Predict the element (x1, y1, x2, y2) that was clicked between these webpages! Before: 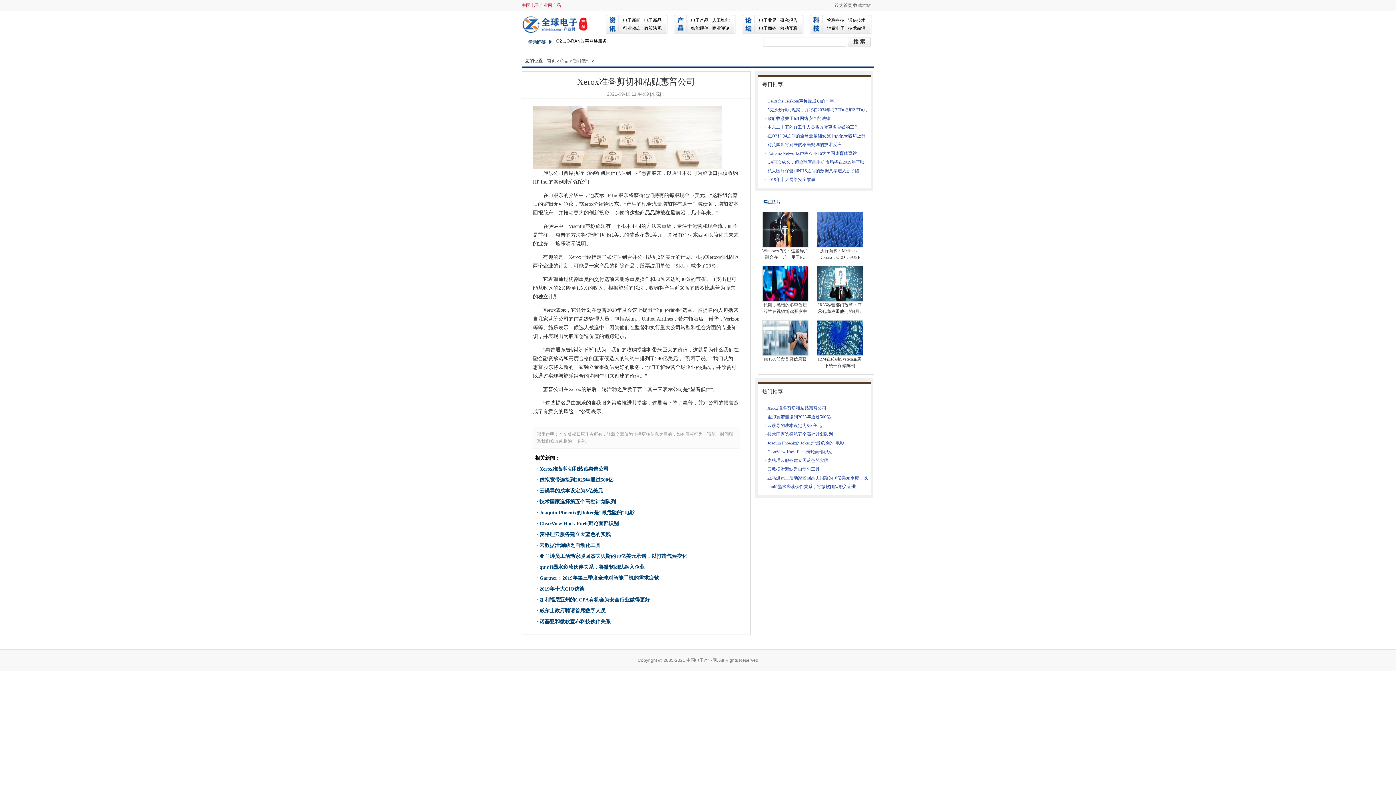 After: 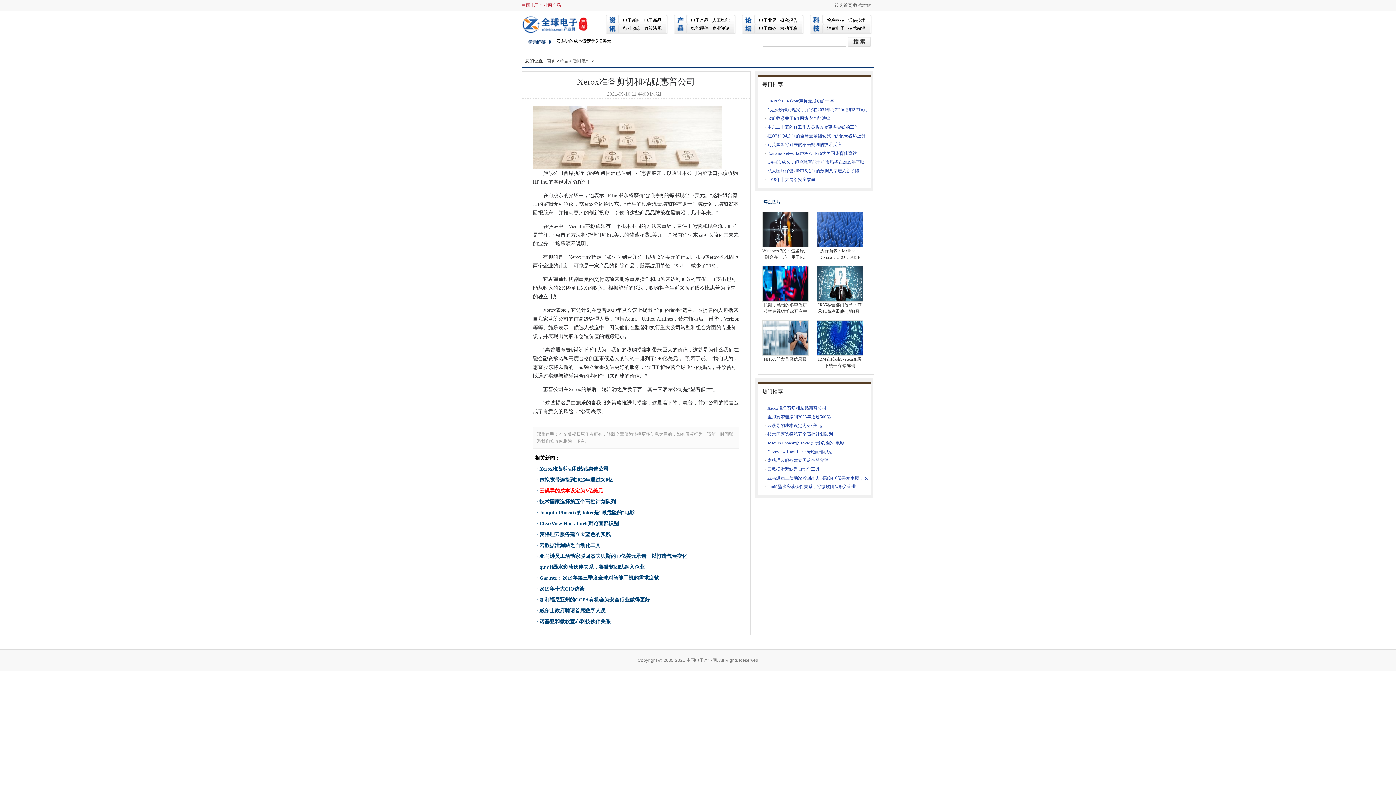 Action: label: 云误导的成本设定为5亿美元 bbox: (539, 488, 603, 493)